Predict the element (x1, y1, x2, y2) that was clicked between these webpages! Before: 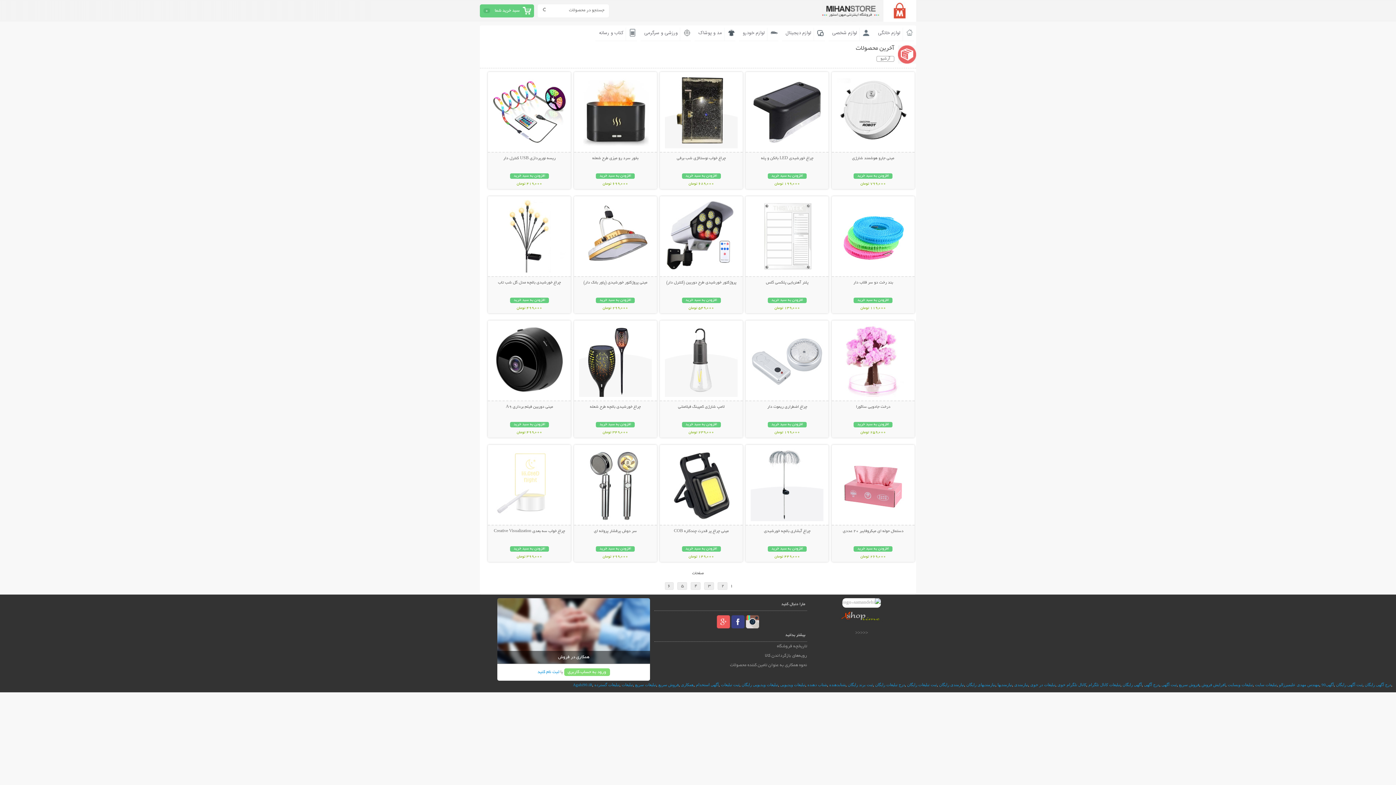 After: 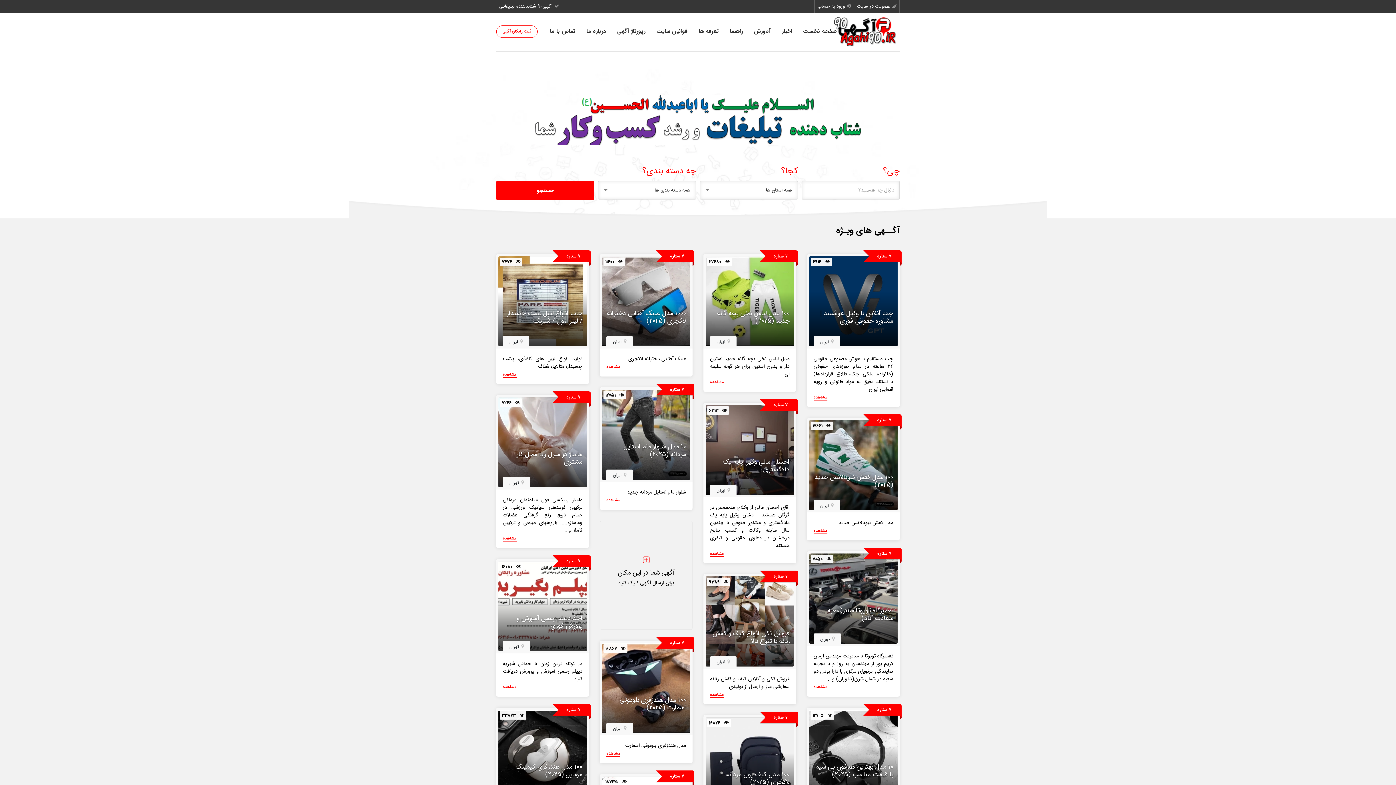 Action: bbox: (741, 682, 778, 687) label: تبلیغات ویدیویی رایگان